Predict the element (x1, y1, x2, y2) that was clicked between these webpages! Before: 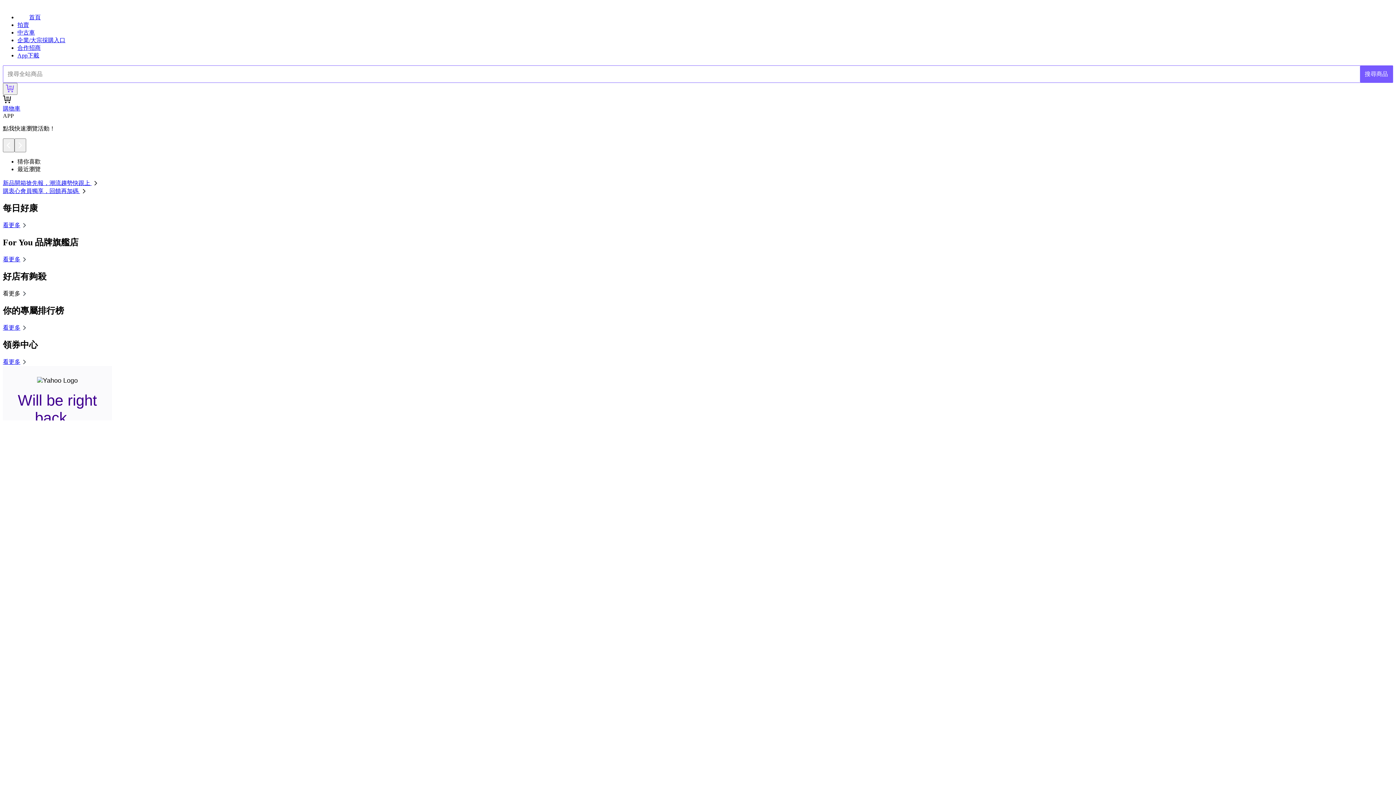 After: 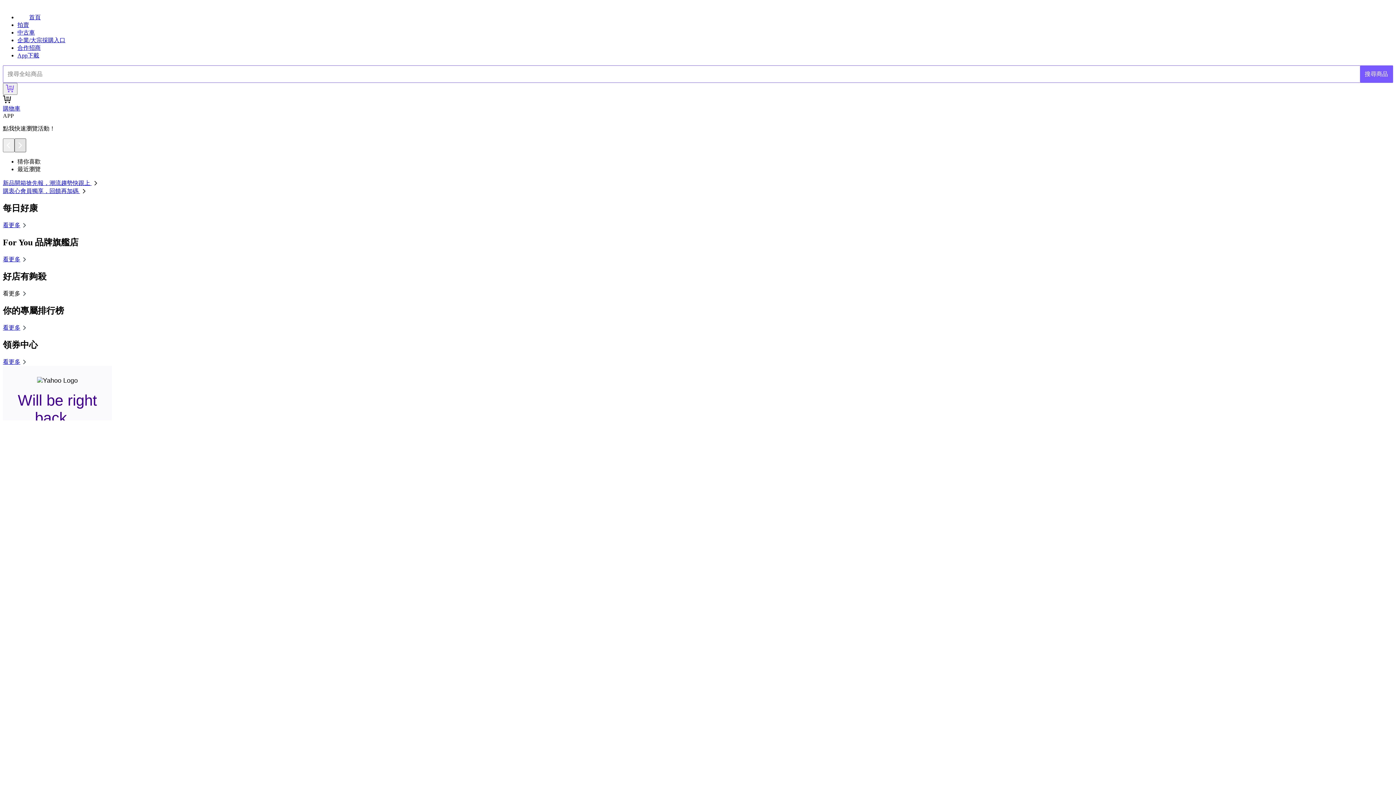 Action: bbox: (14, 138, 26, 152)